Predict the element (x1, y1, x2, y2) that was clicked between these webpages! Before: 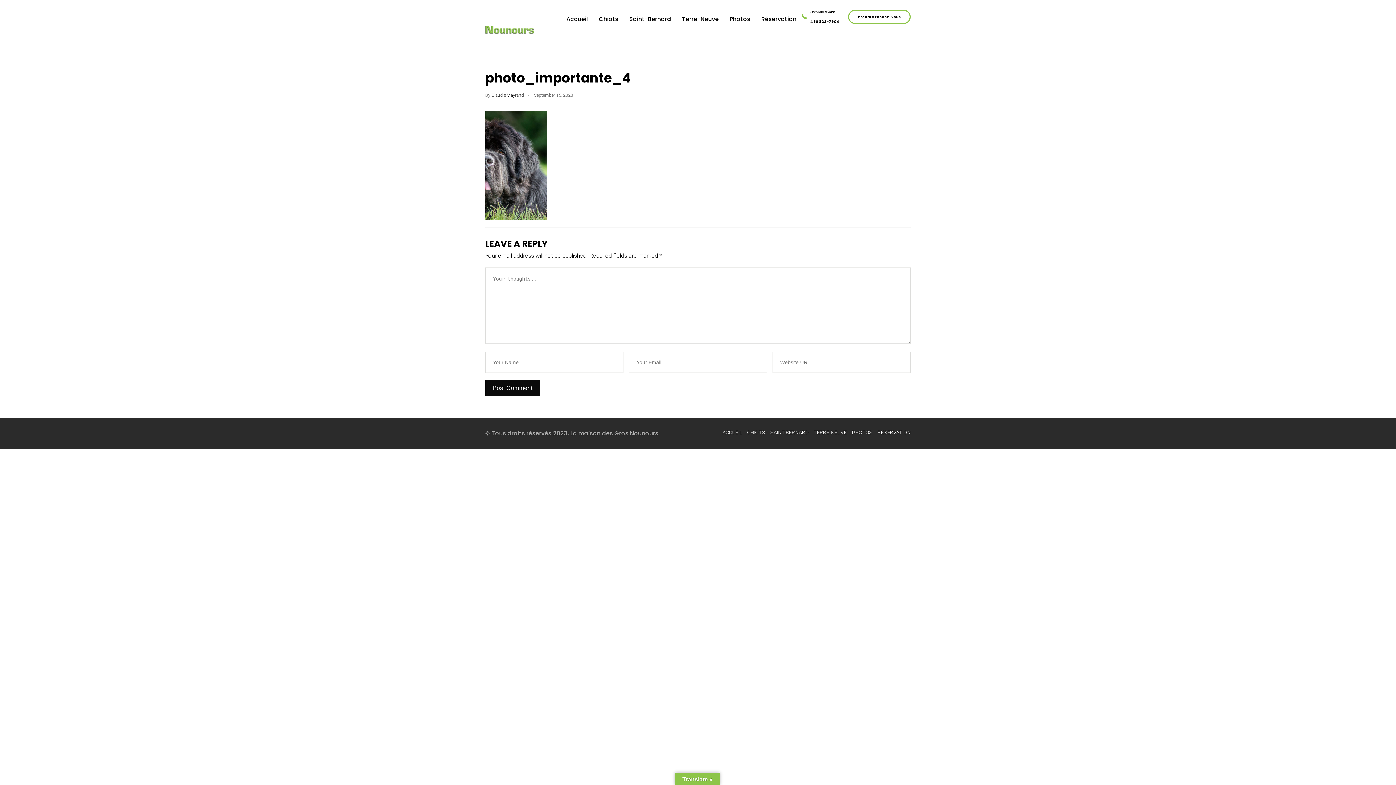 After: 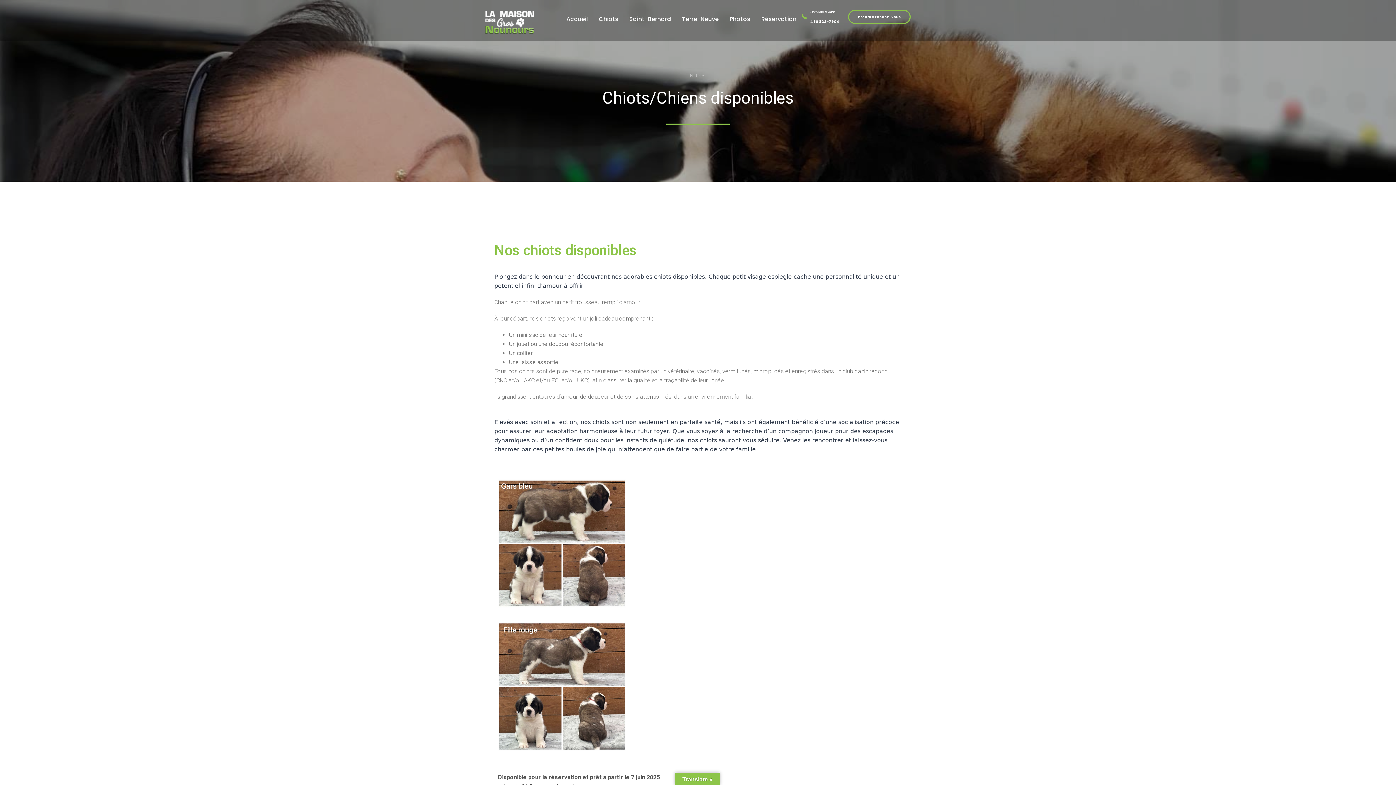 Action: label: CHIOTS bbox: (747, 429, 765, 435)